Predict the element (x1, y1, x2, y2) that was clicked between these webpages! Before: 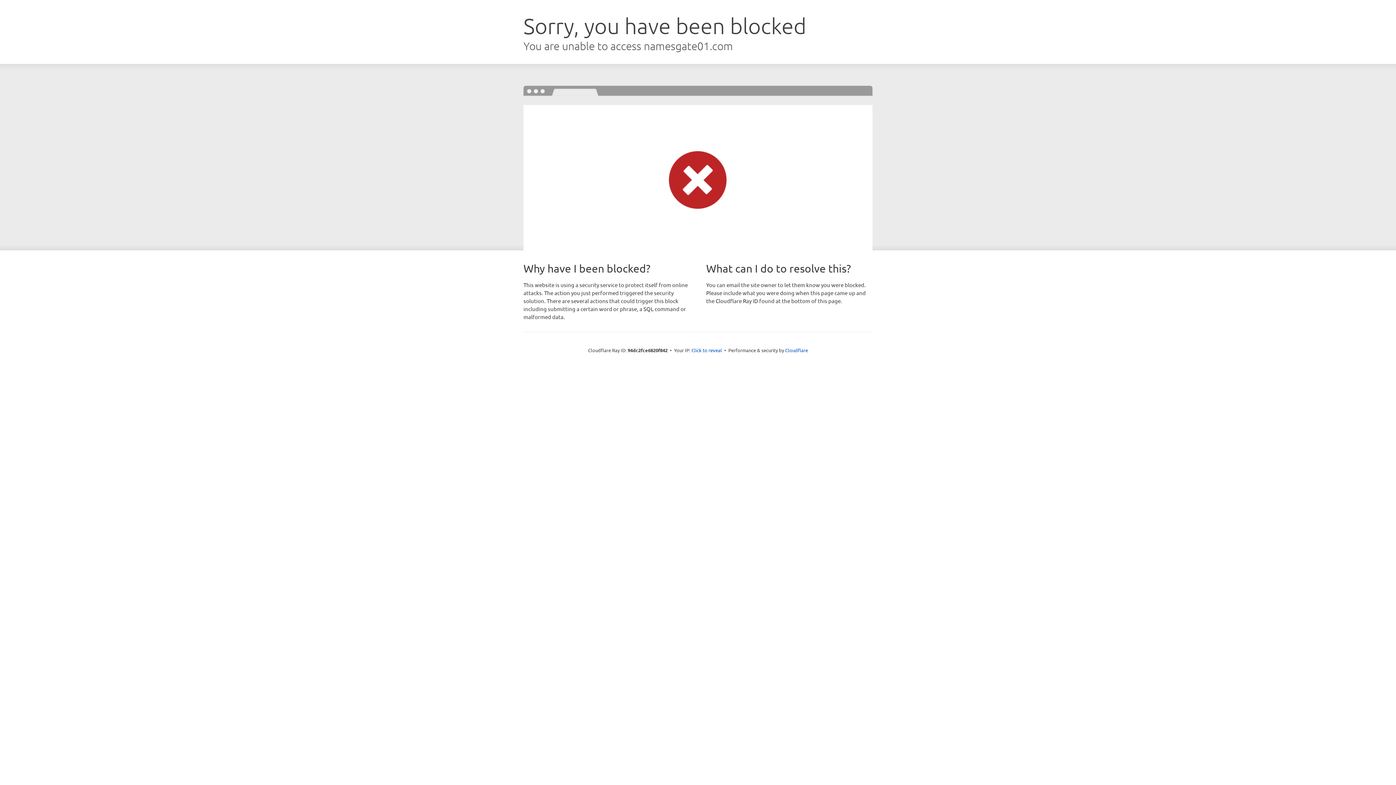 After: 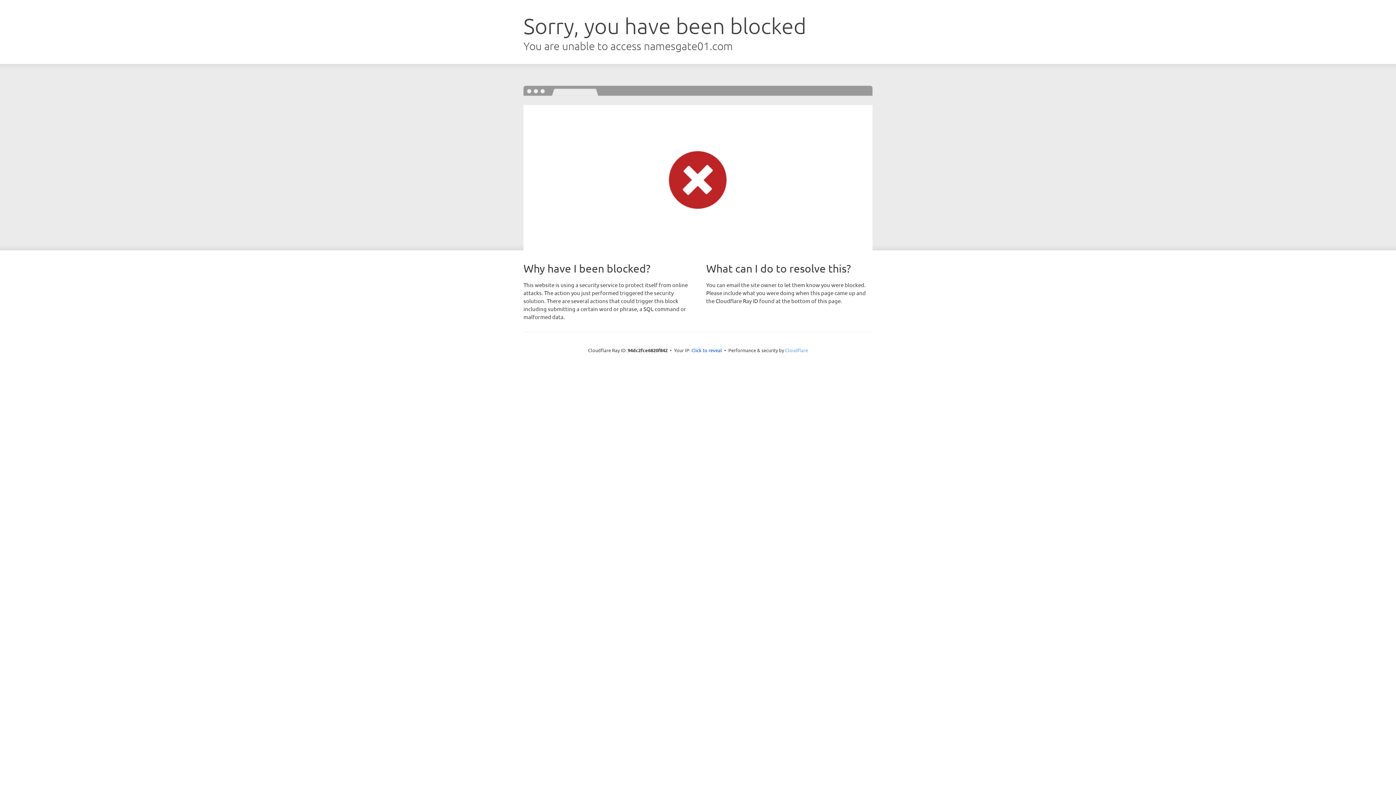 Action: bbox: (785, 347, 808, 353) label: Cloudflare